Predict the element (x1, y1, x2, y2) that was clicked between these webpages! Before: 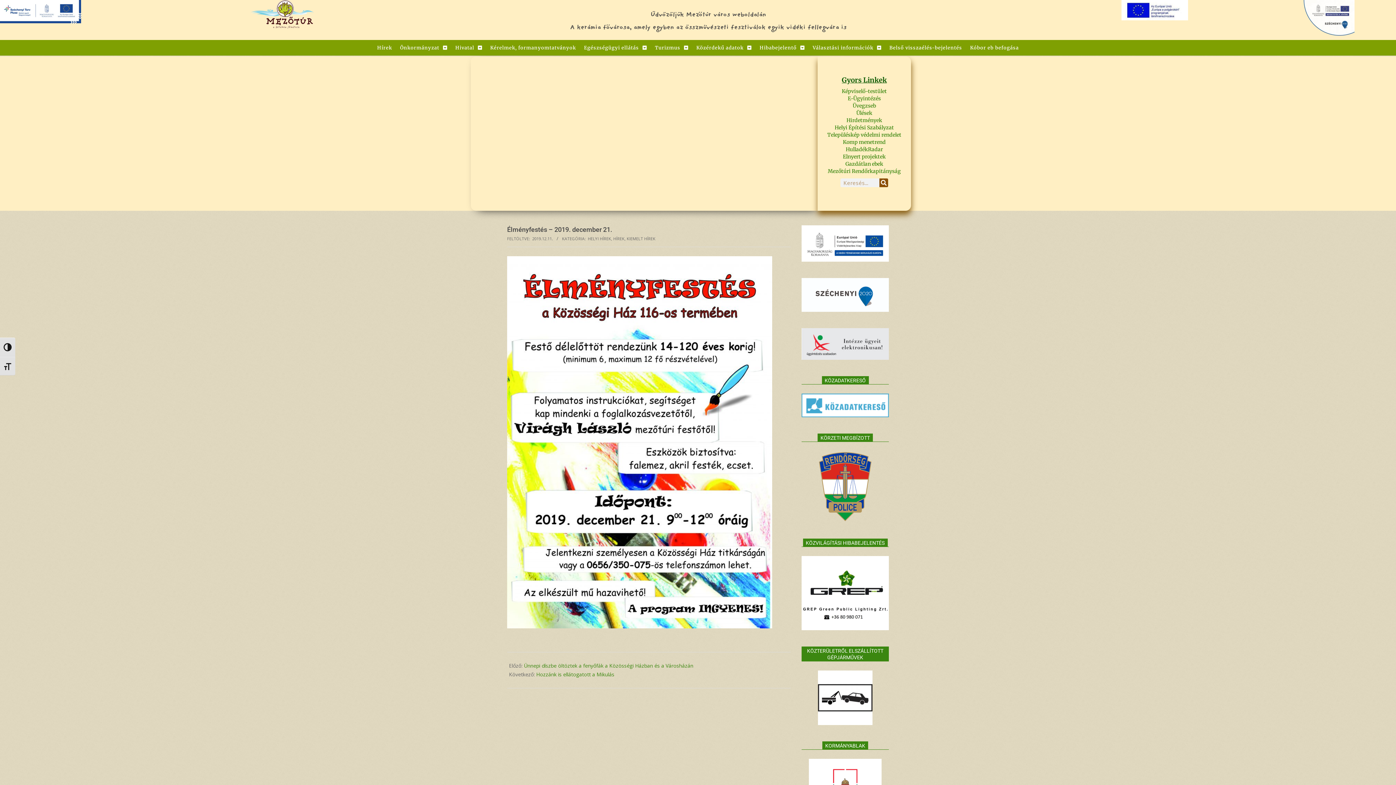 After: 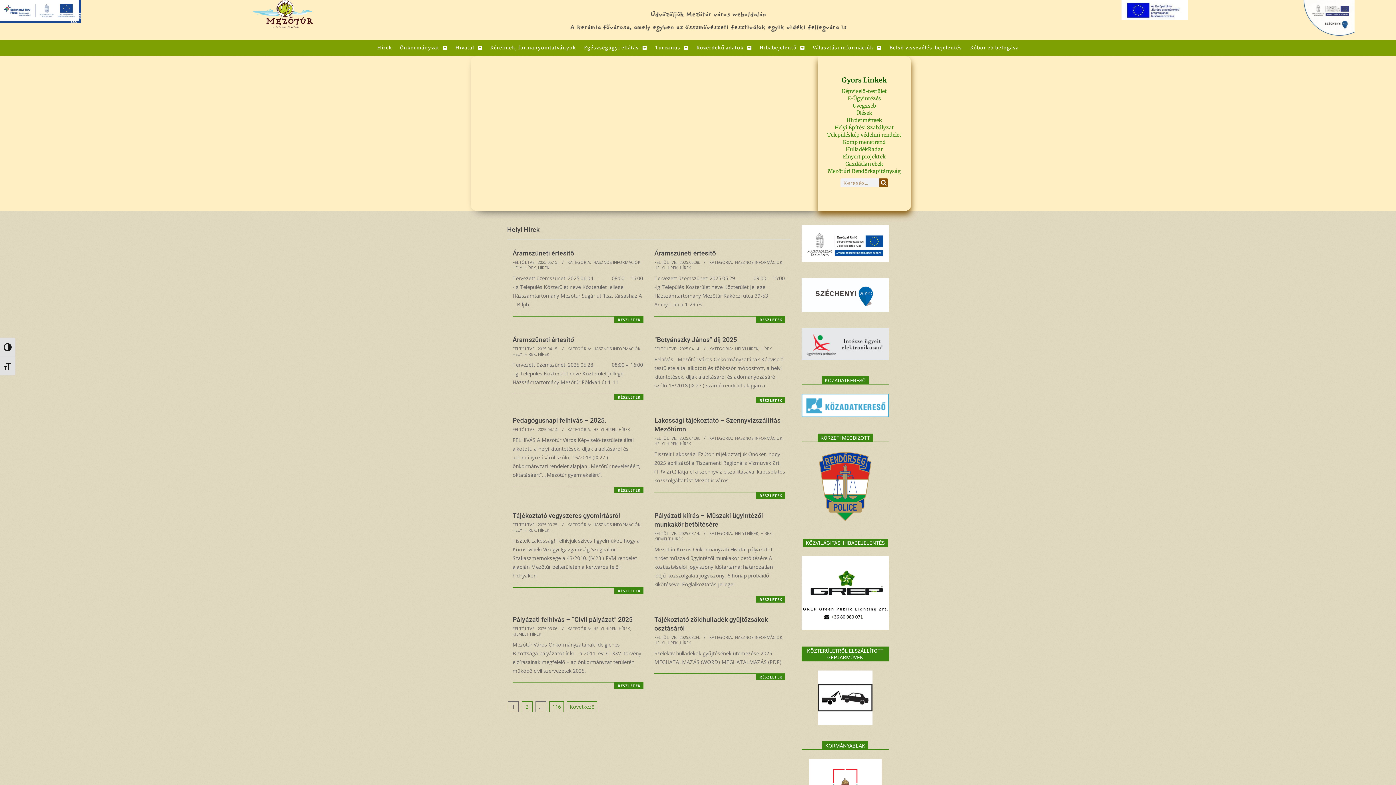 Action: bbox: (588, 236, 611, 241) label: HELYI HÍREK